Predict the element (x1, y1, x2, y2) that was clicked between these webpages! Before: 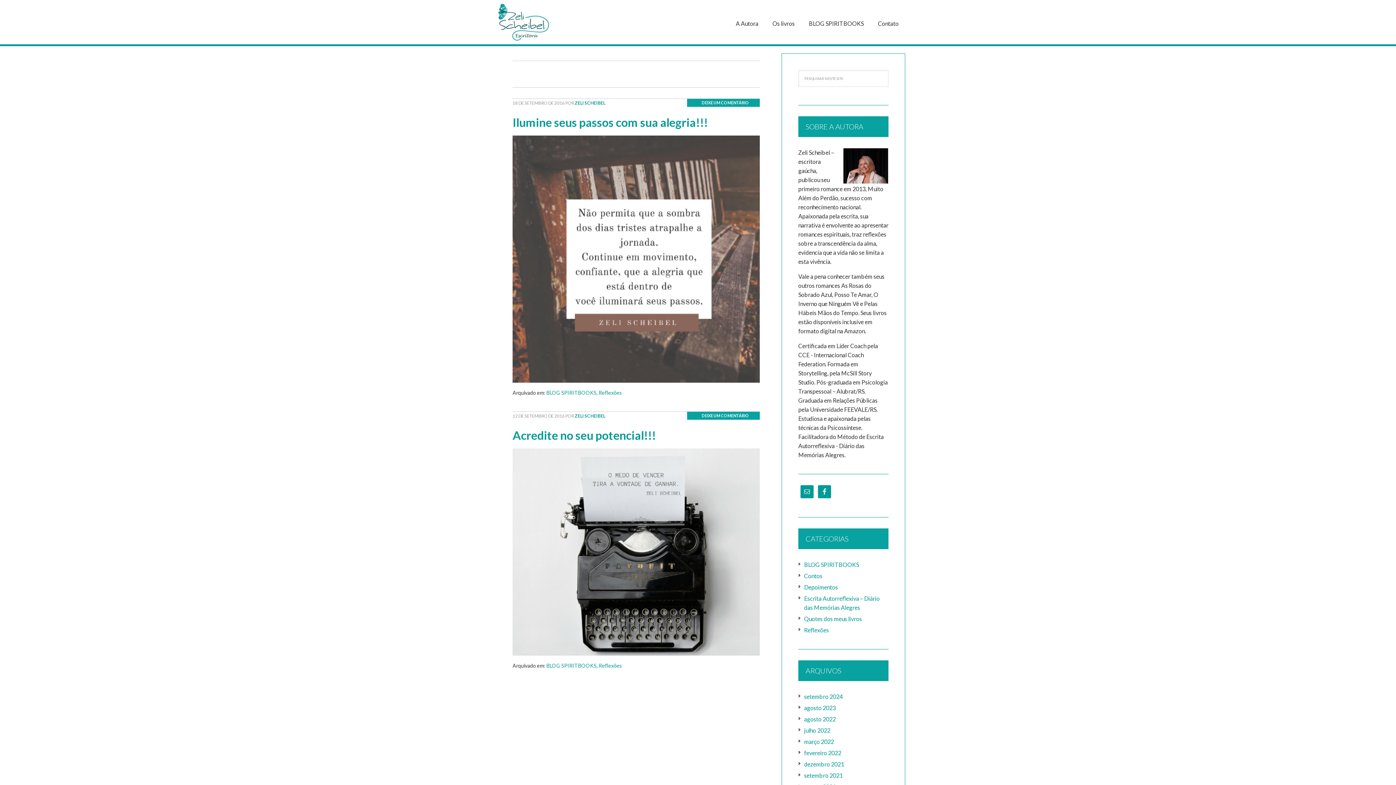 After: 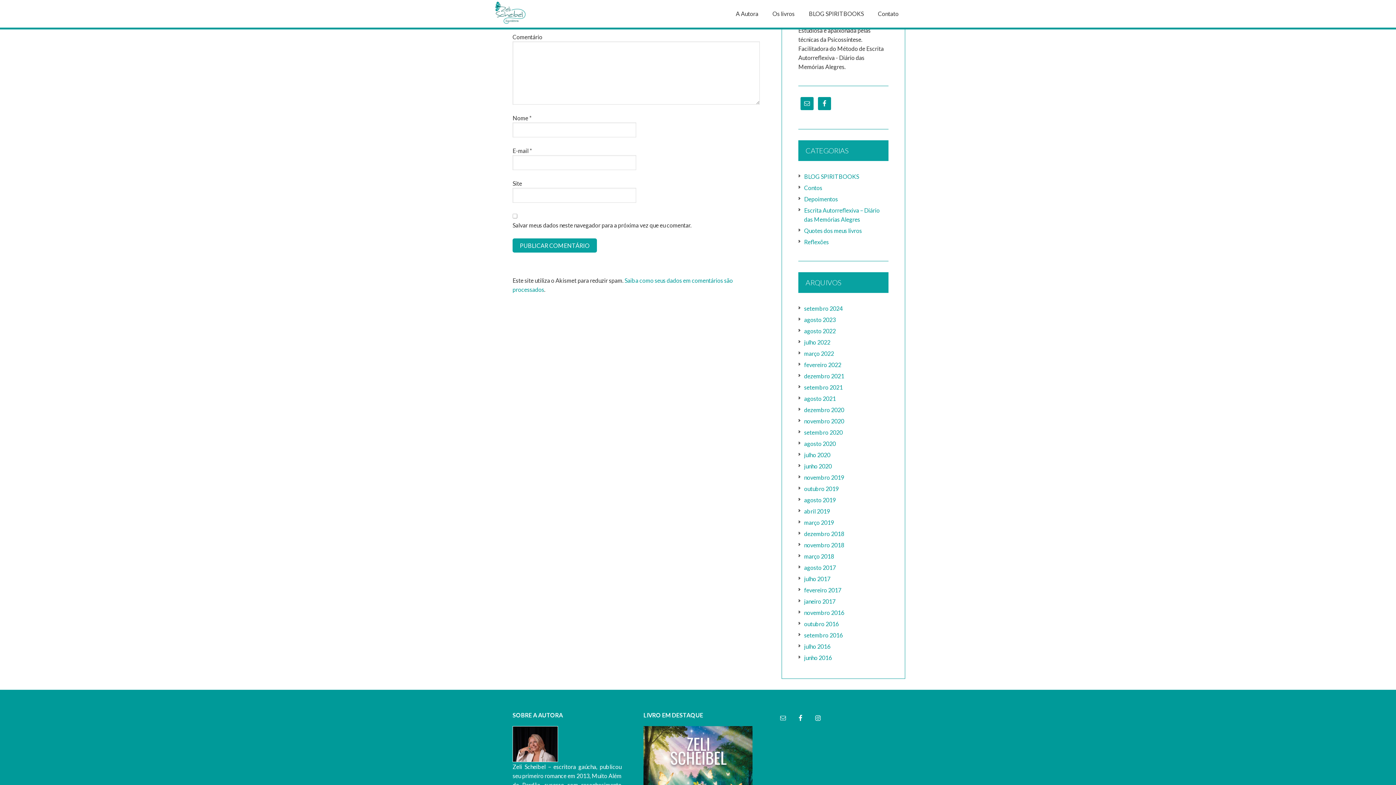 Action: label: DEIXE UM COMENTÁRIO bbox: (698, 100, 749, 105)